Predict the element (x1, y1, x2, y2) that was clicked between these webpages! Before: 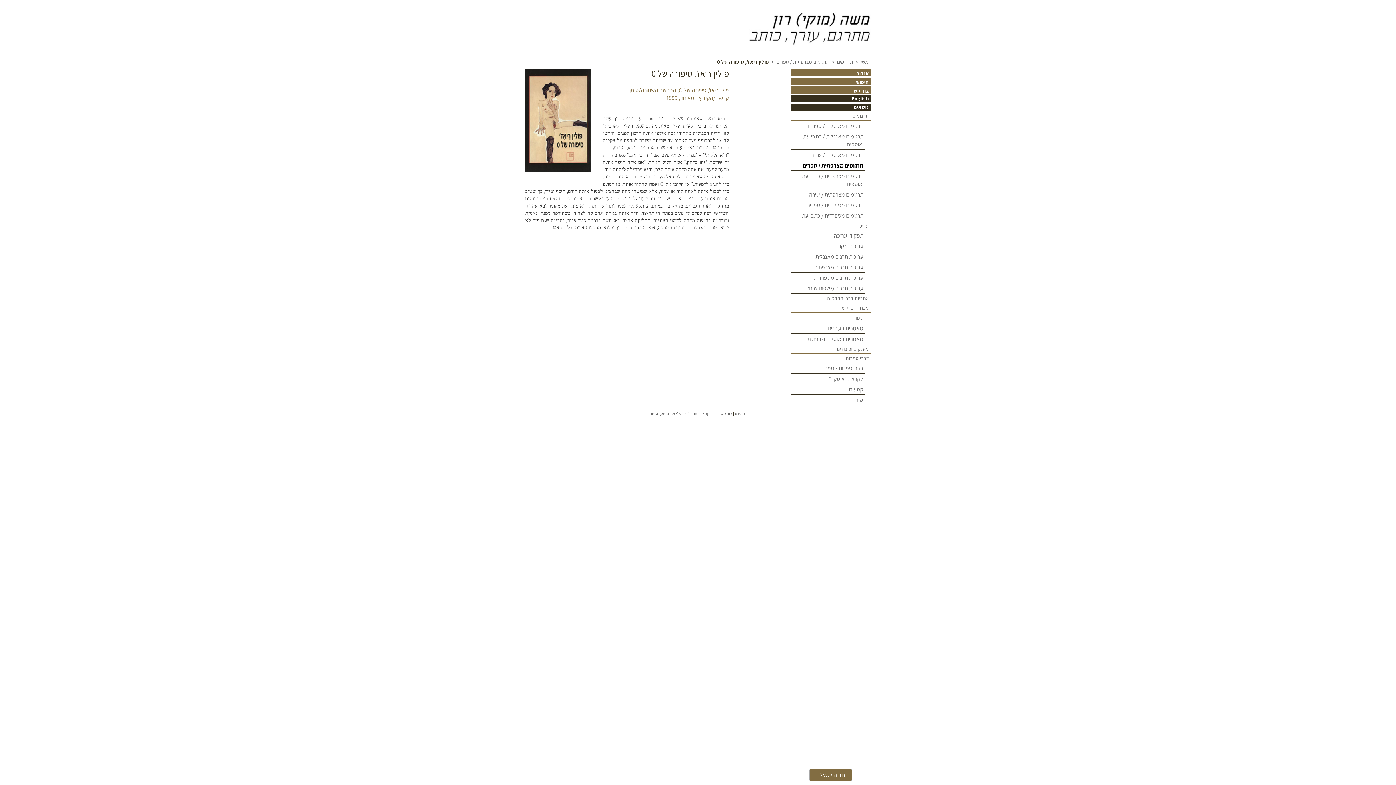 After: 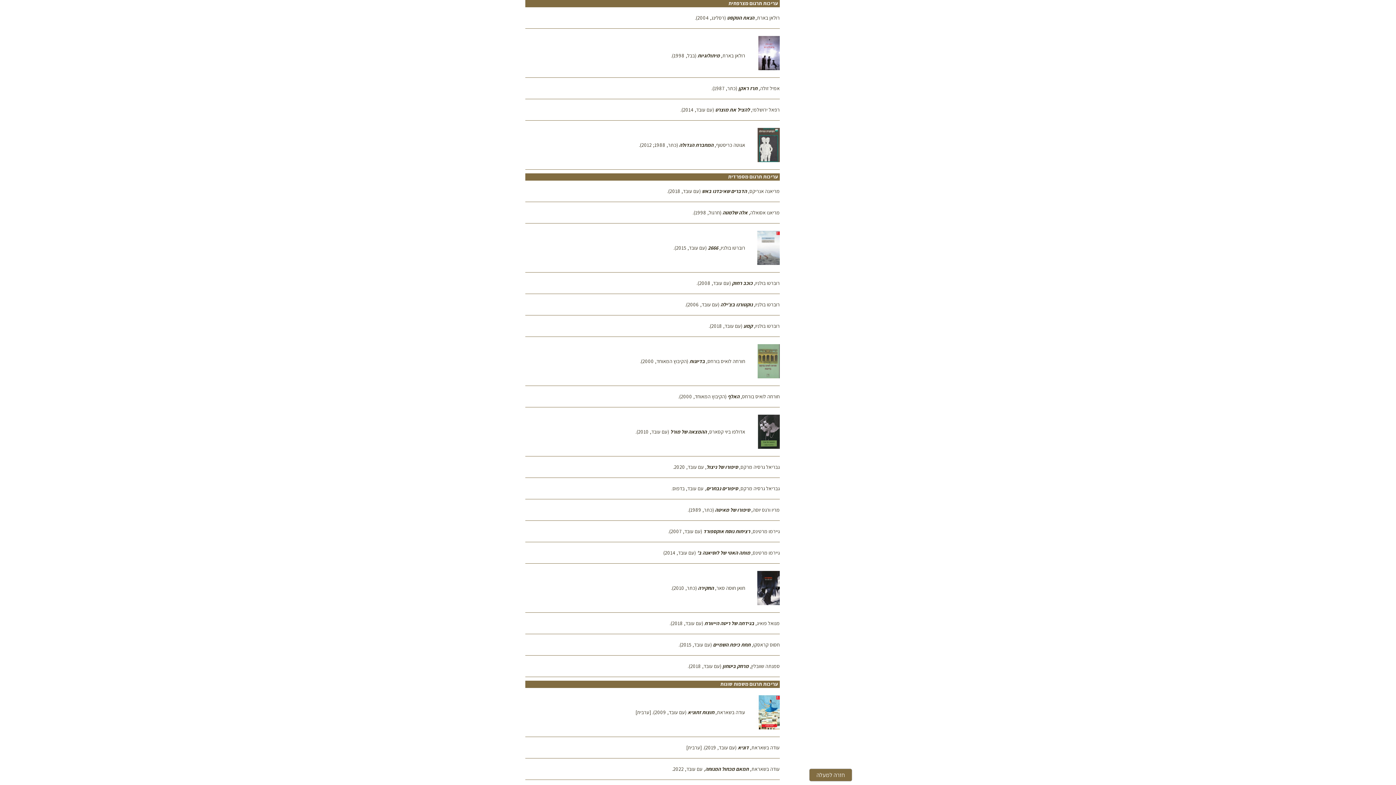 Action: bbox: (814, 263, 863, 271) label: עריכות תרגום מצרפתית